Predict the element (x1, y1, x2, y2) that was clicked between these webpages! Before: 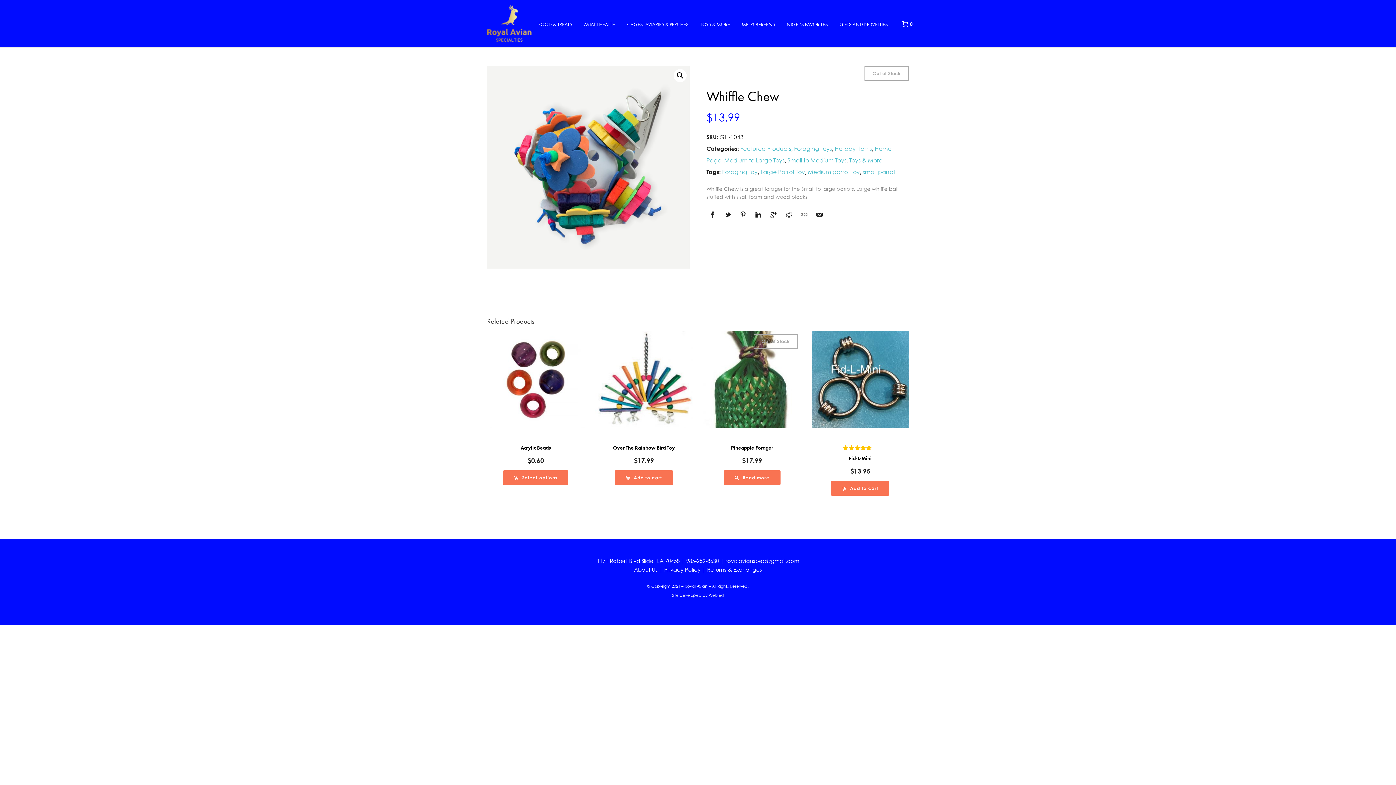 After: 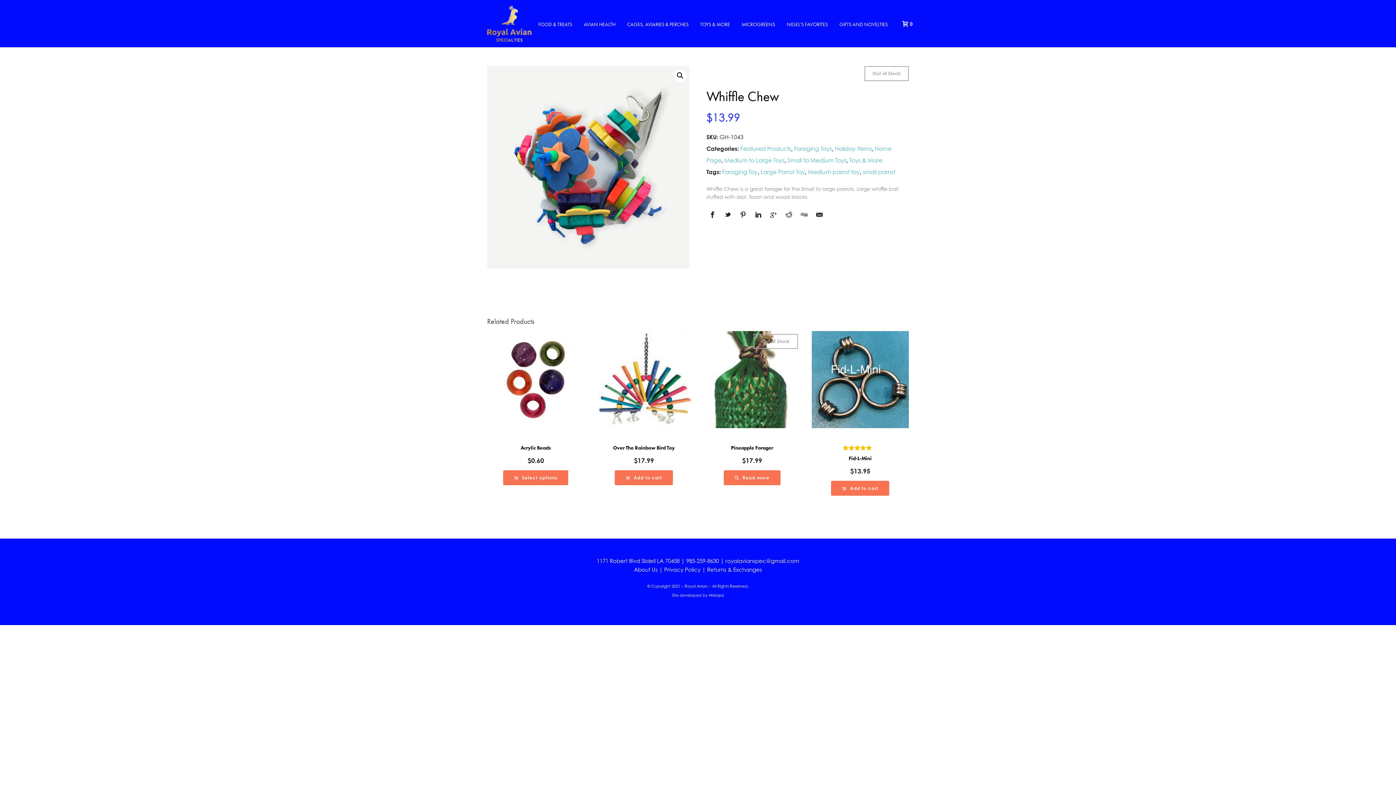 Action: bbox: (798, 208, 810, 221)